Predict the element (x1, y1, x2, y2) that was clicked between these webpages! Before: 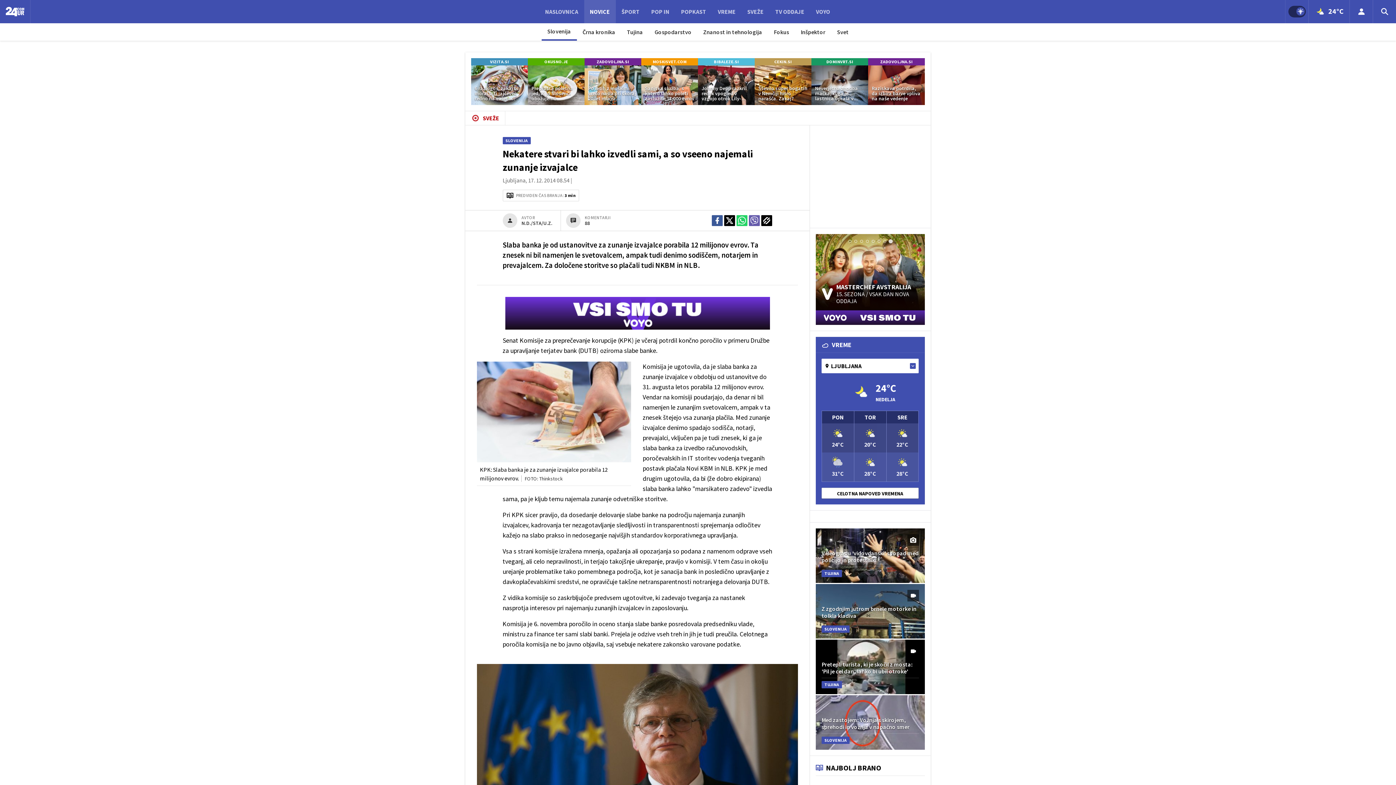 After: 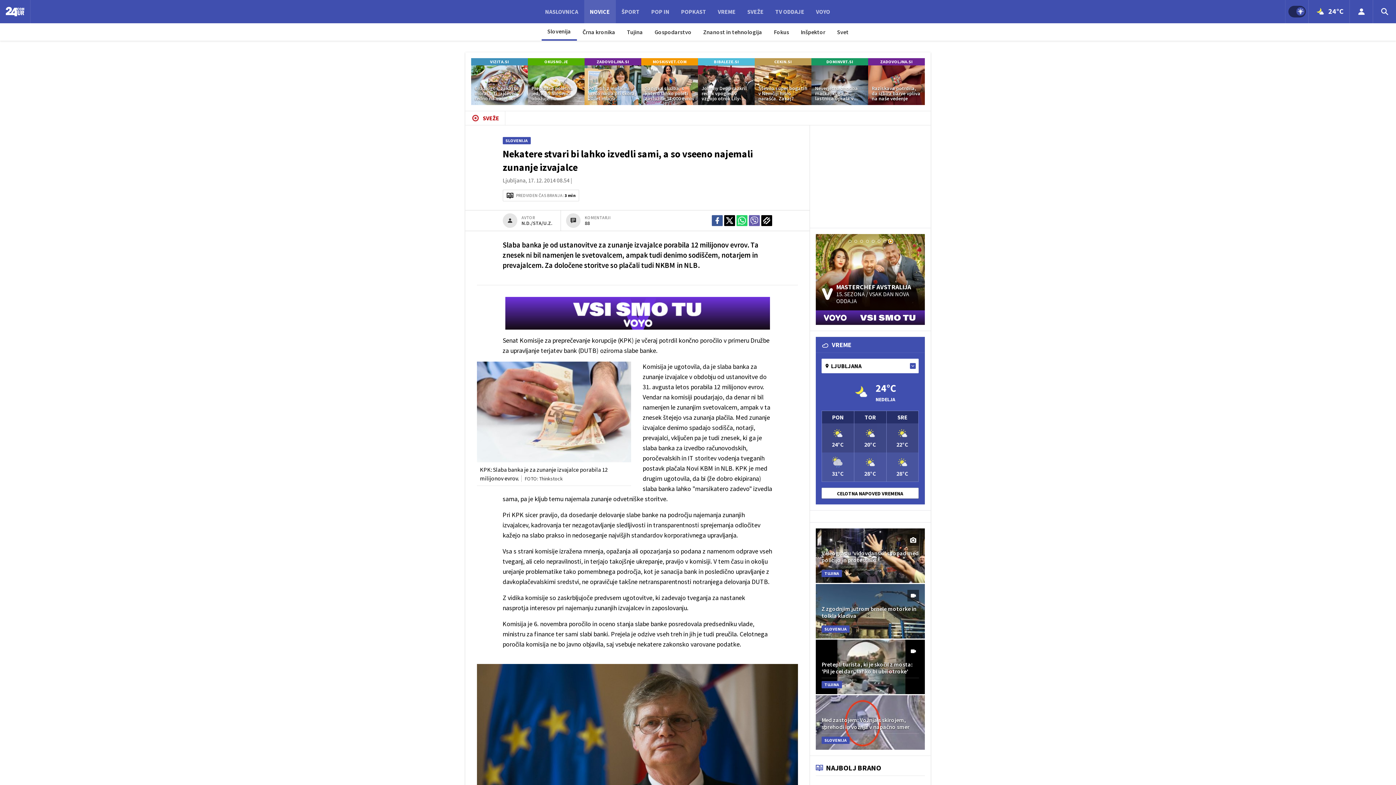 Action: label: Go to slide 8 bbox: (889, 240, 892, 242)